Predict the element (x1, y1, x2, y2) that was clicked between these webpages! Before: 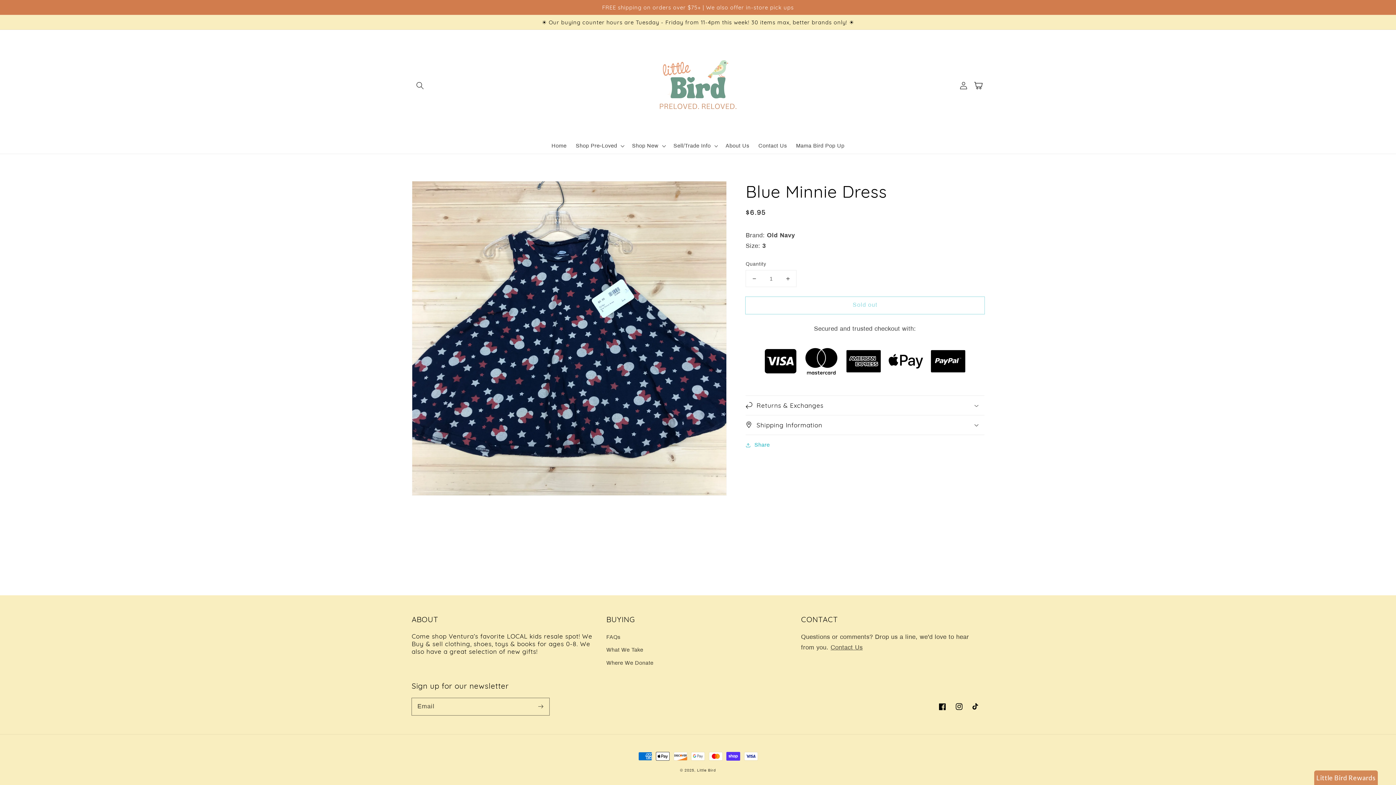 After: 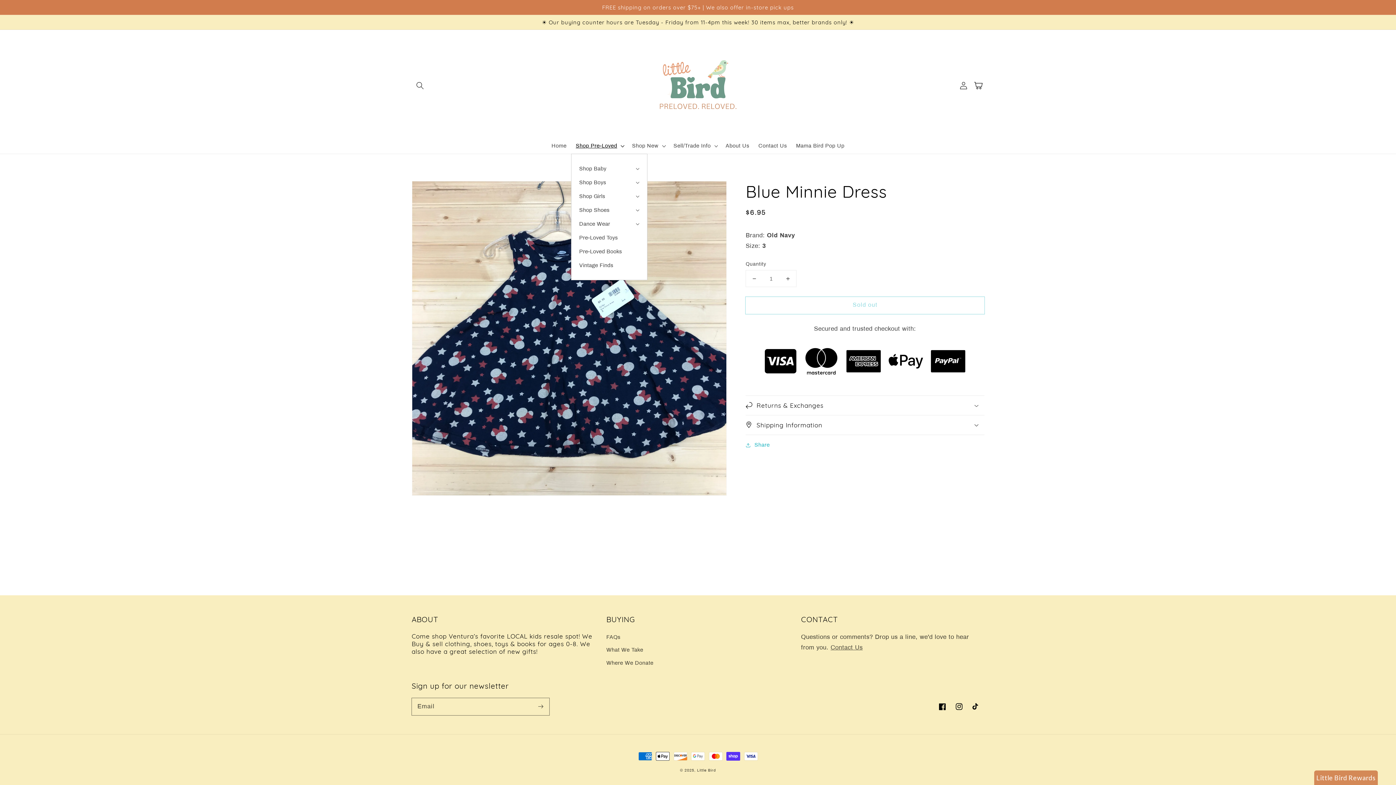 Action: bbox: (571, 138, 627, 153) label: Shop Pre-Loved